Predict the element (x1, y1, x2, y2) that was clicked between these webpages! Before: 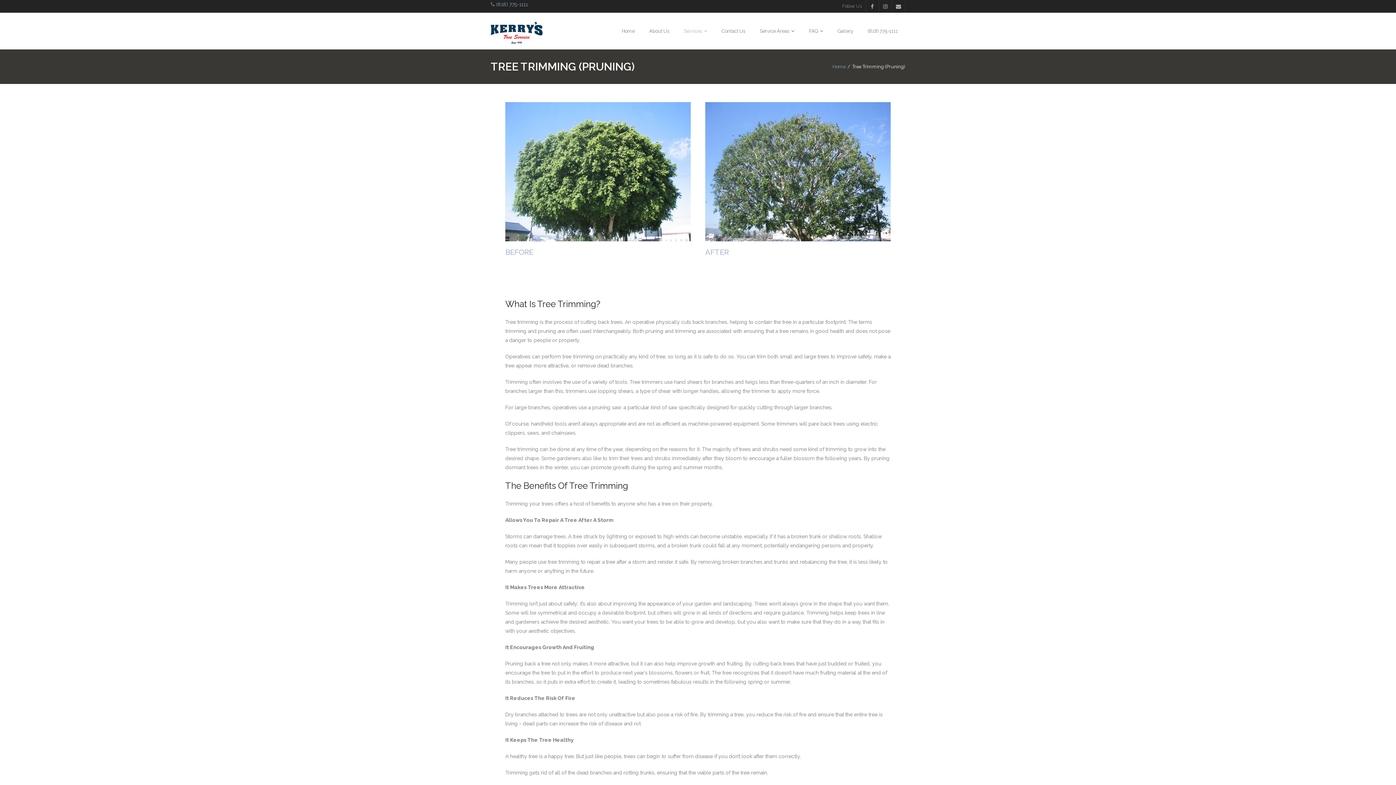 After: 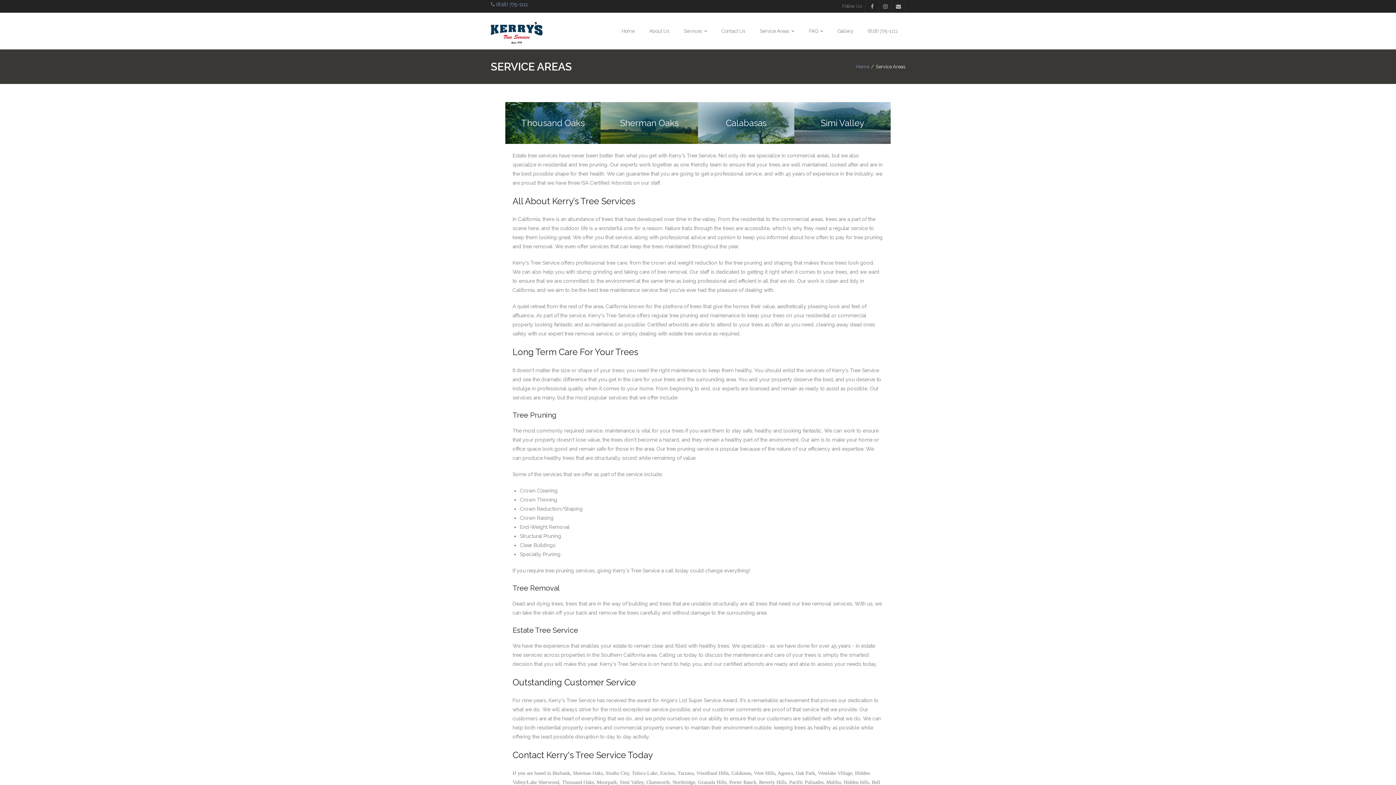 Action: bbox: (752, 12, 801, 49) label: Service Areas